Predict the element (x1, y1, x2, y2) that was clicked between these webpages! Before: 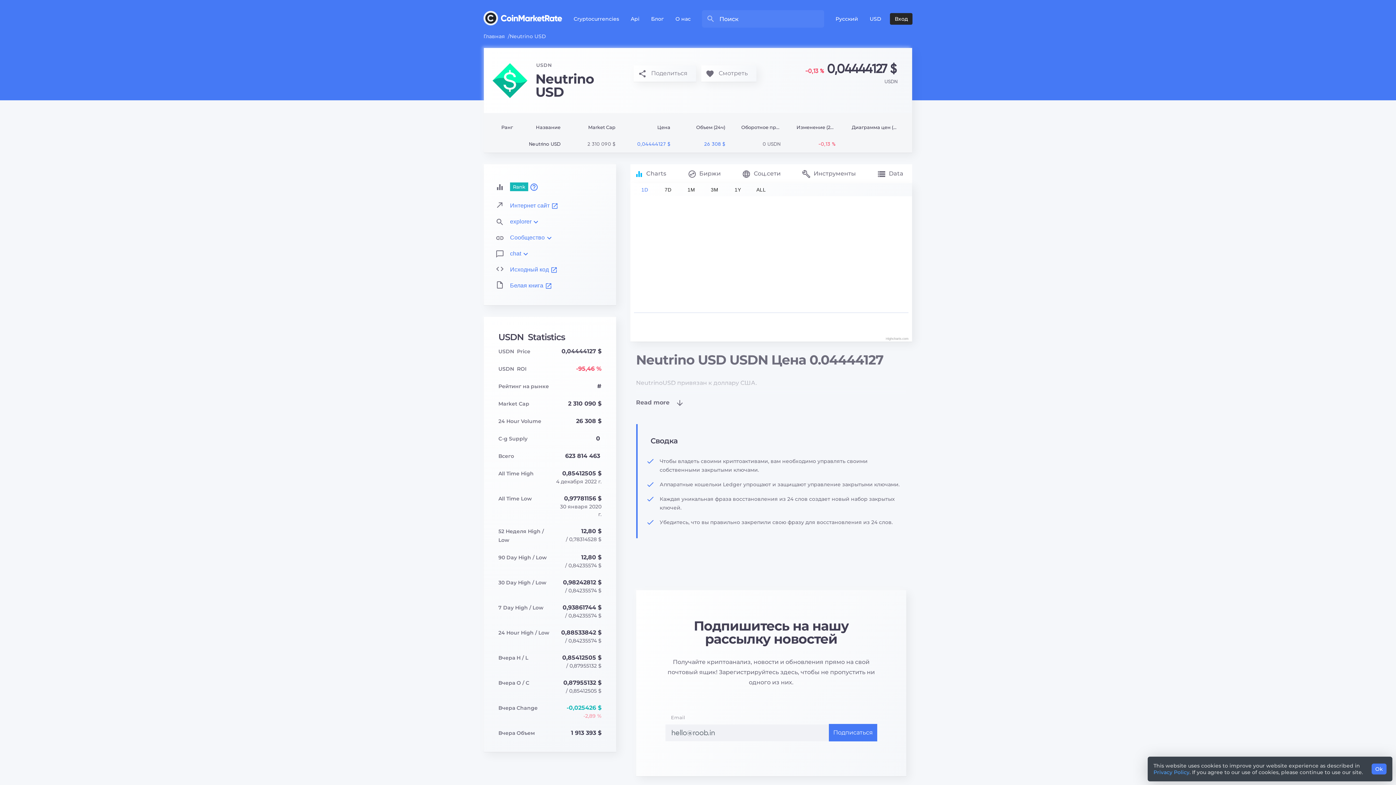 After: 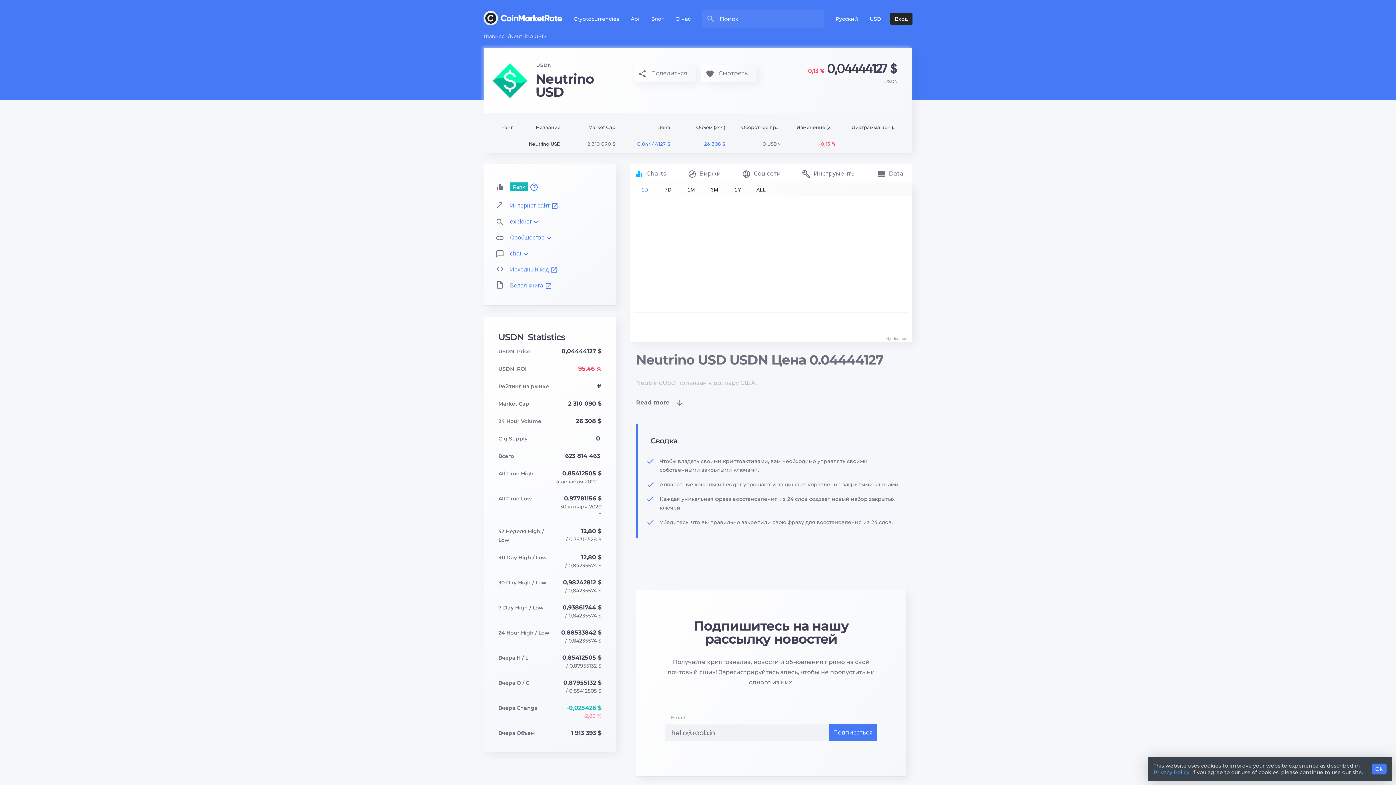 Action: label: Исходный код bbox: (510, 264, 557, 274)